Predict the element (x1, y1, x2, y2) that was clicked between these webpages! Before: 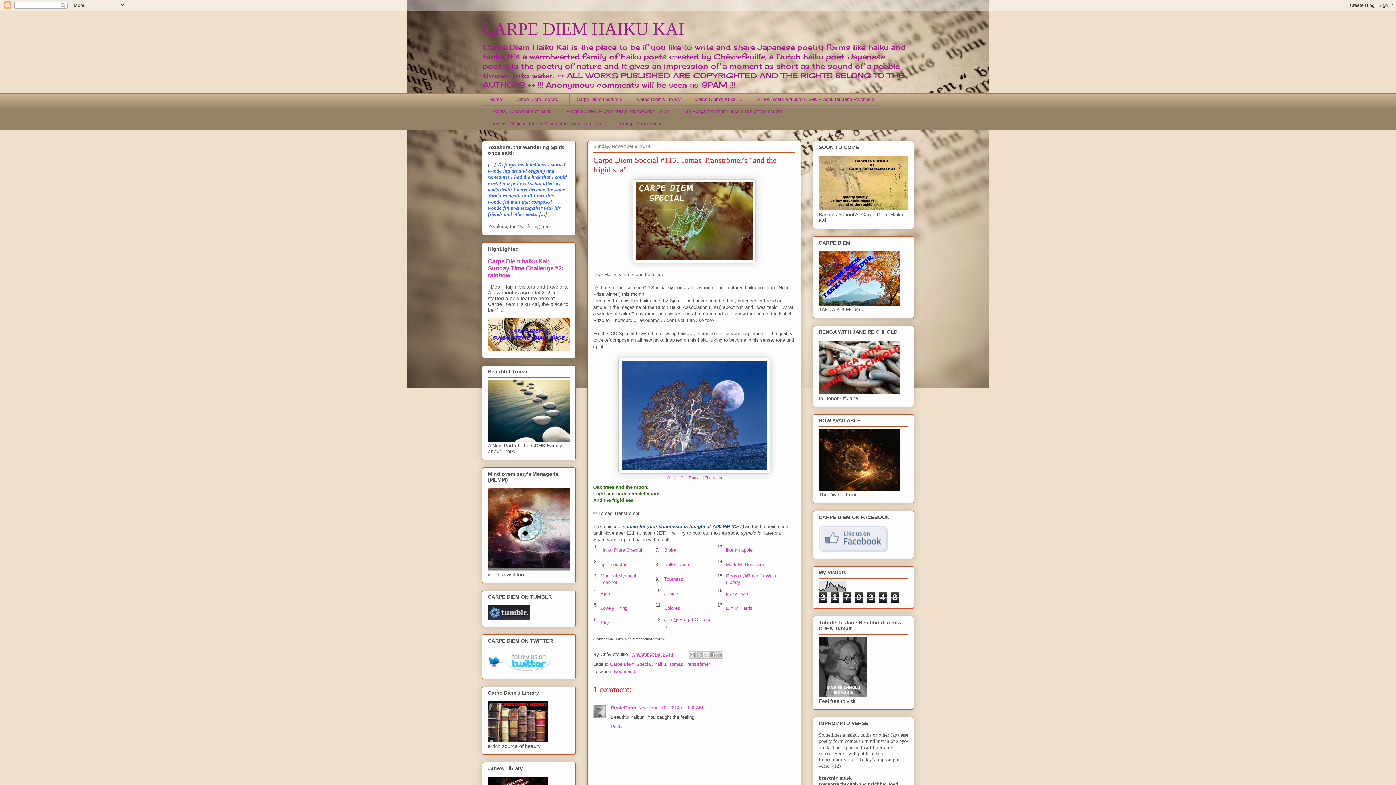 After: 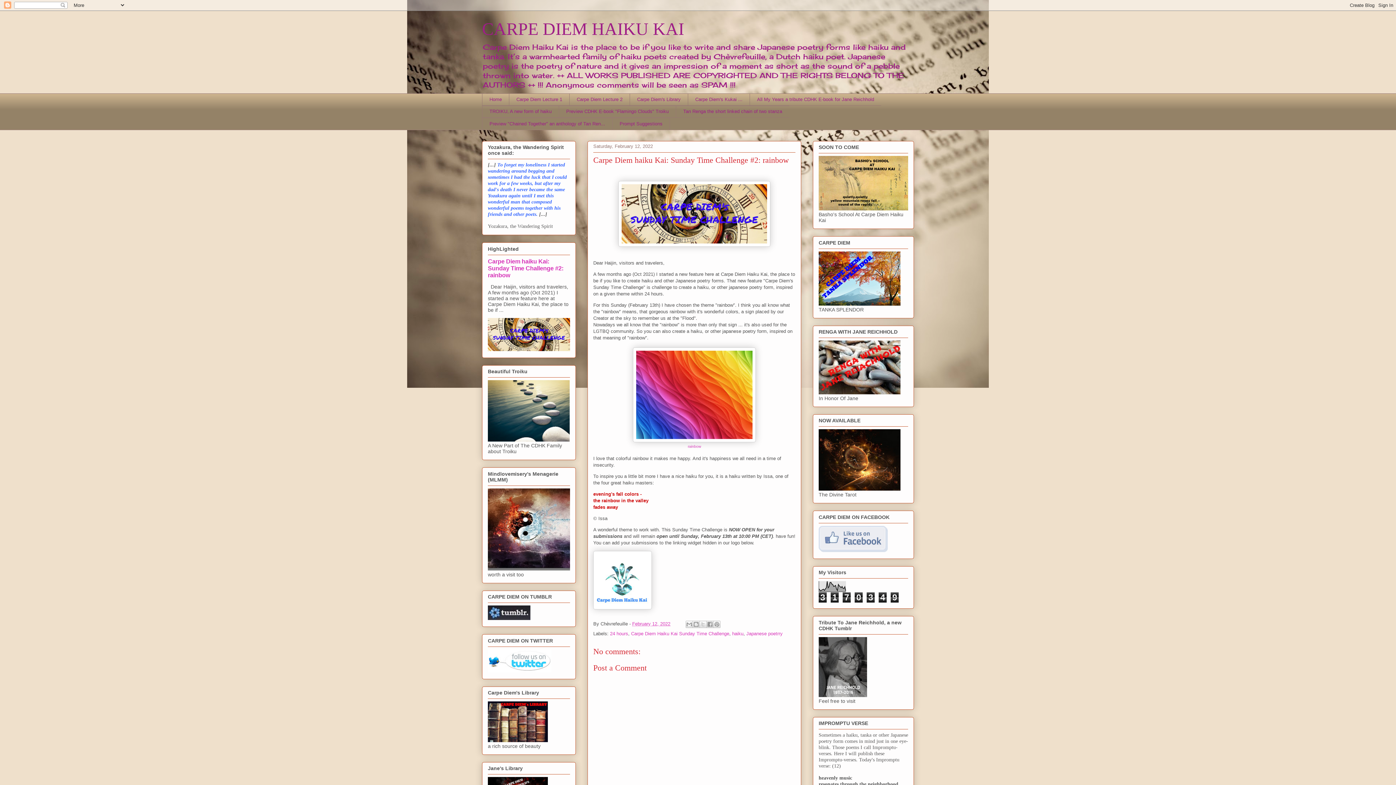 Action: bbox: (488, 258, 563, 278) label: Carpe Diem haiku Kai: Sunday Time Challenge #2: rainbow